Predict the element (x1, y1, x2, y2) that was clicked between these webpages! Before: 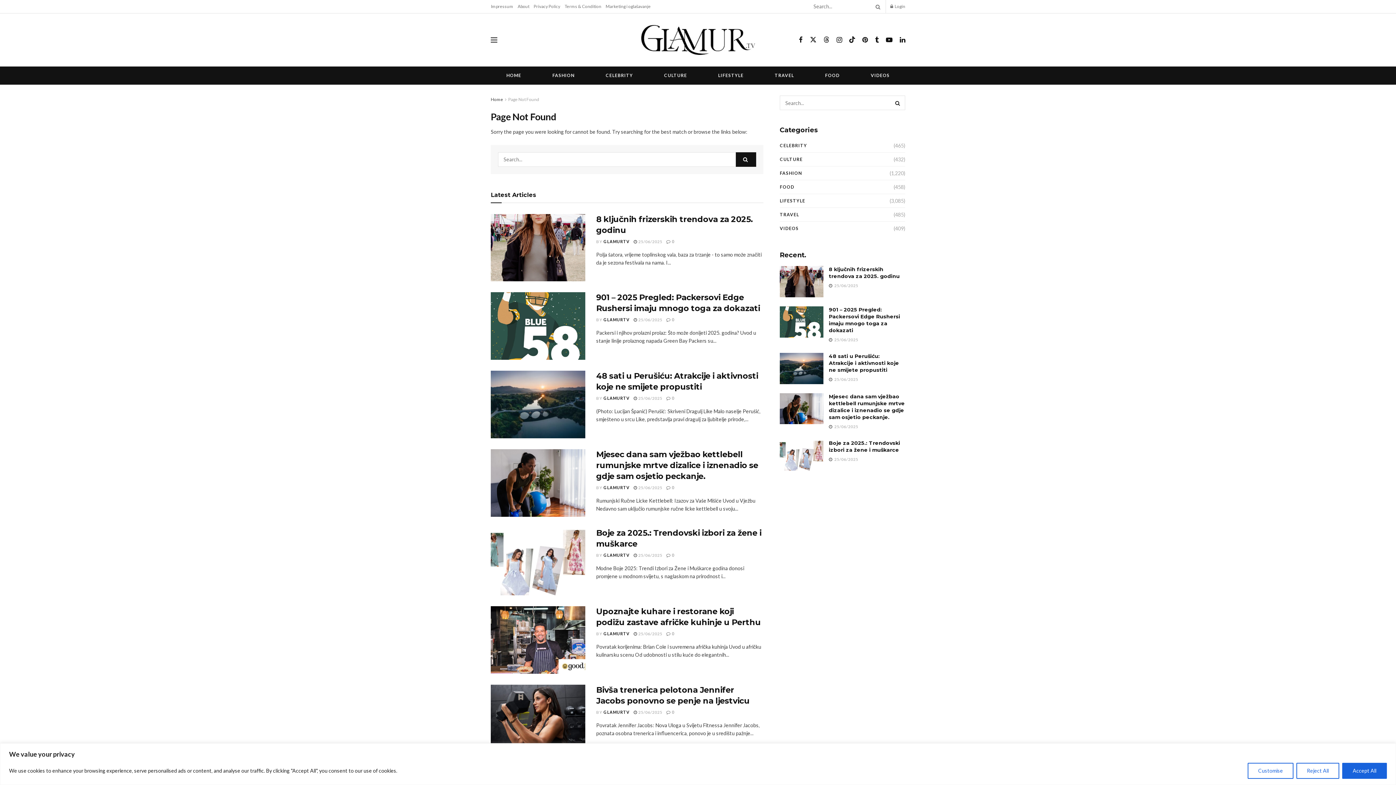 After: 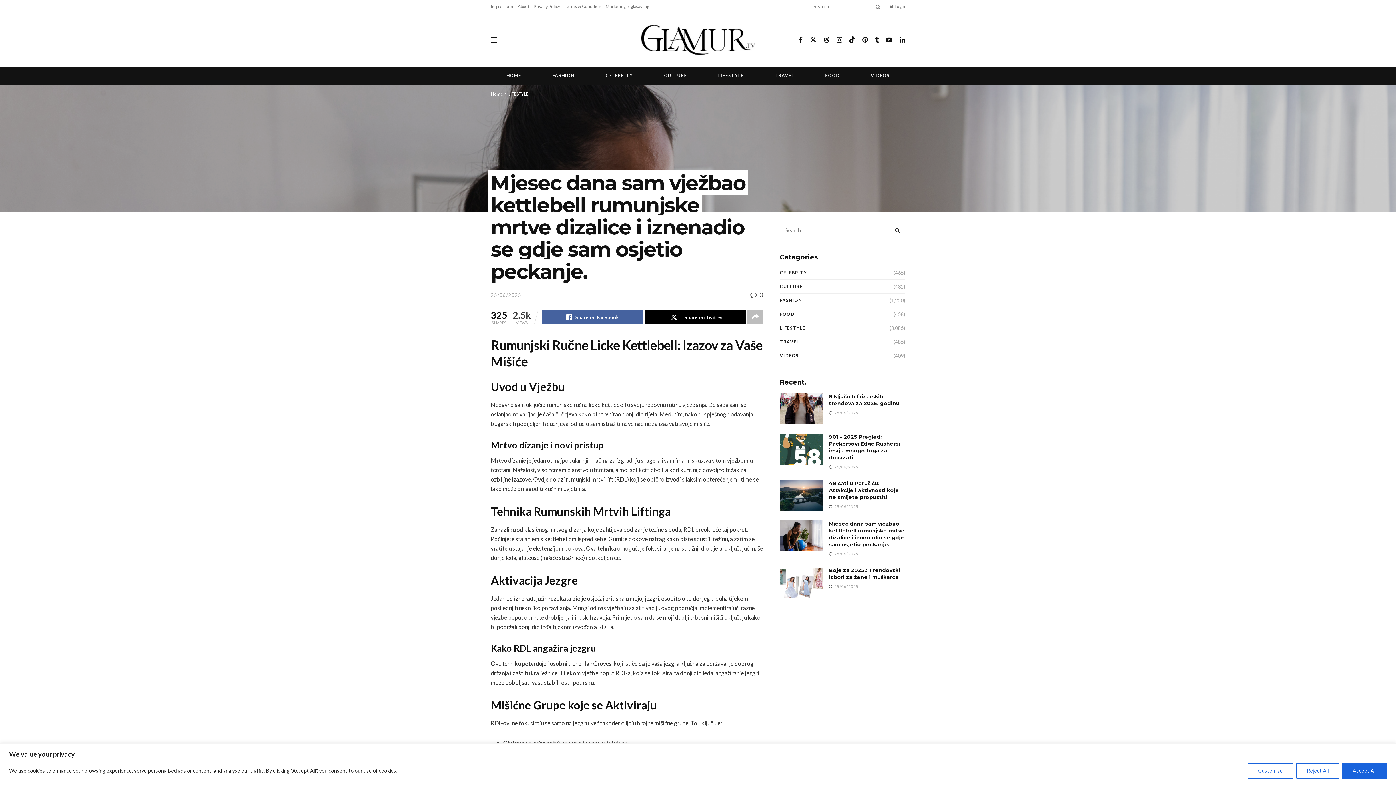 Action: label: Mjesec dana sam vježbao kettlebell rumunjske mrtve dizalice i iznenadio se gdje sam osjetio peckanje. bbox: (596, 449, 758, 481)